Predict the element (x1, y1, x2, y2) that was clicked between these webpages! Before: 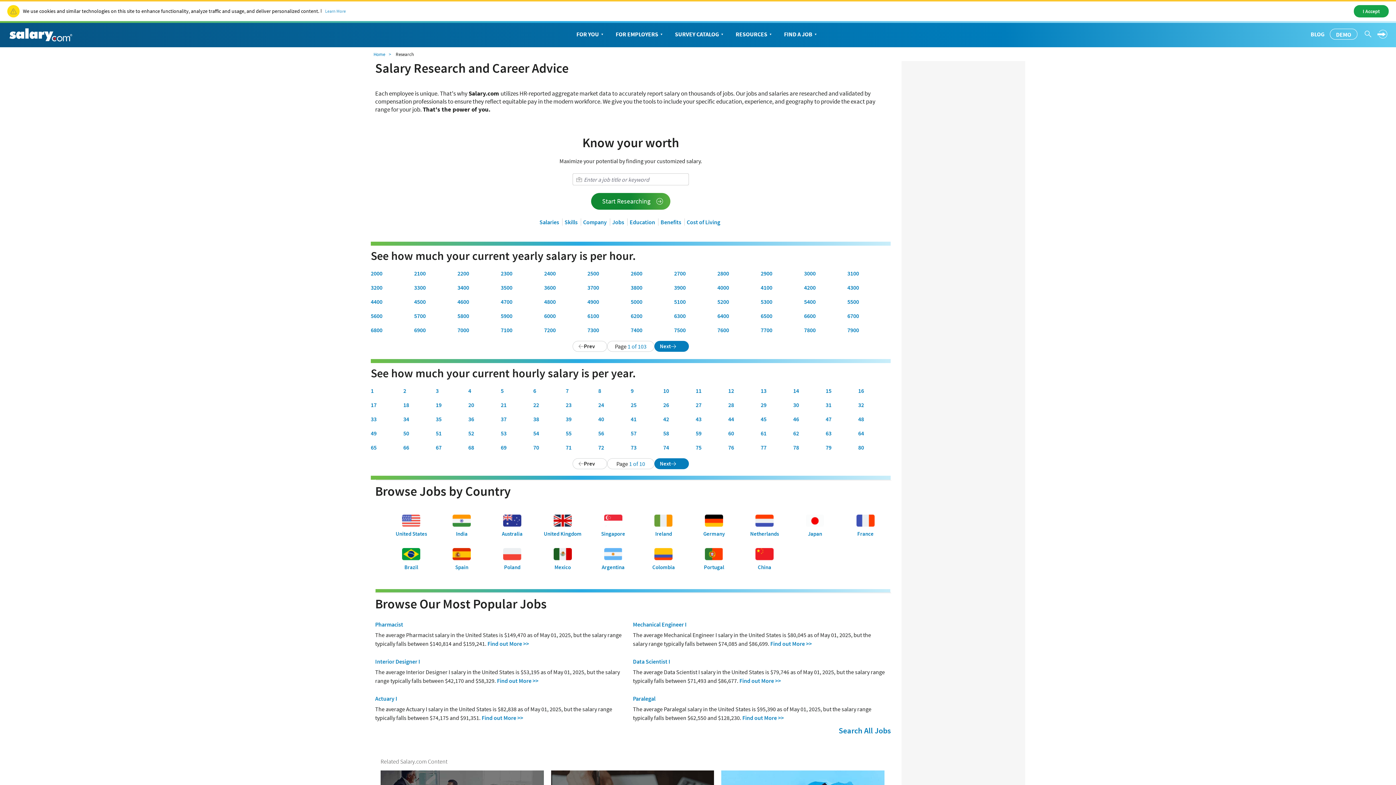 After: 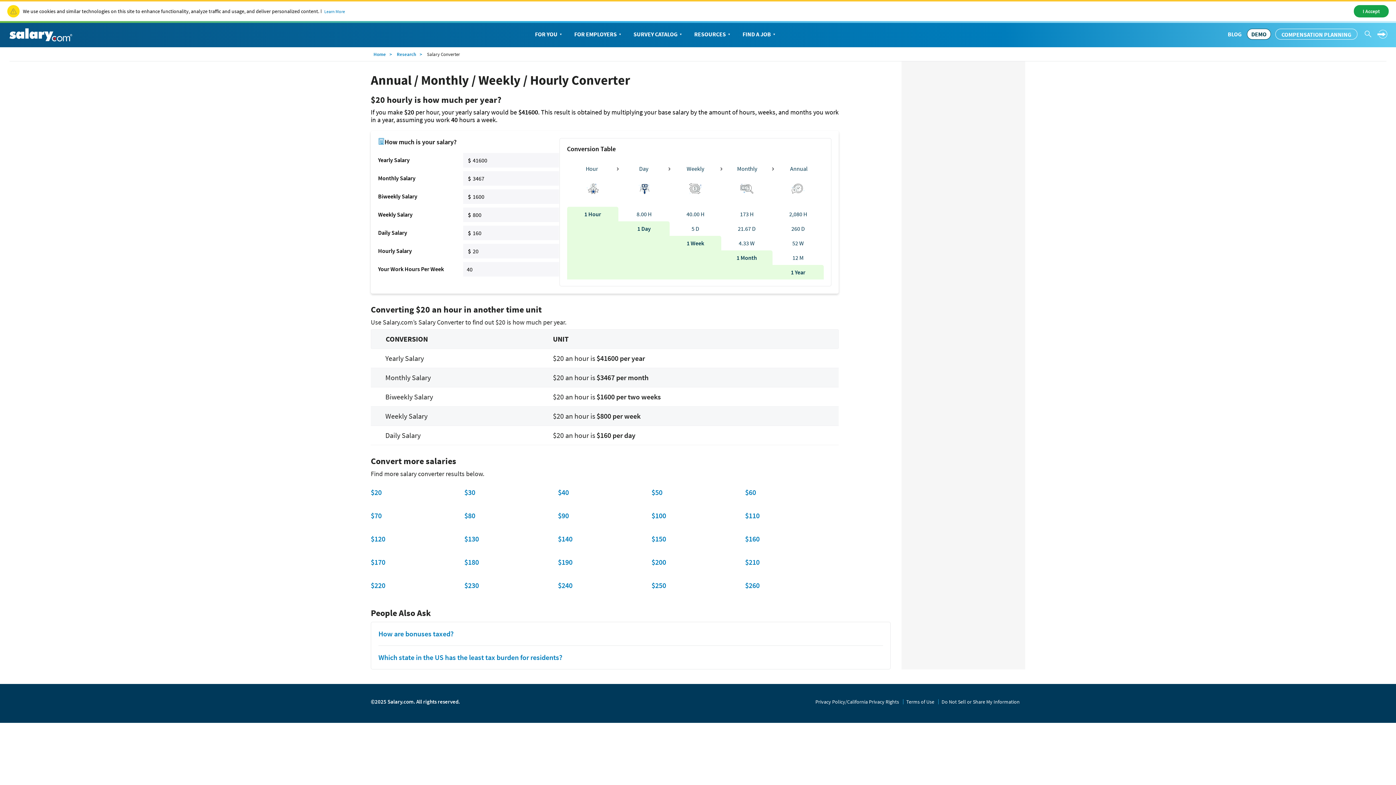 Action: label: 20 bbox: (468, 398, 500, 412)